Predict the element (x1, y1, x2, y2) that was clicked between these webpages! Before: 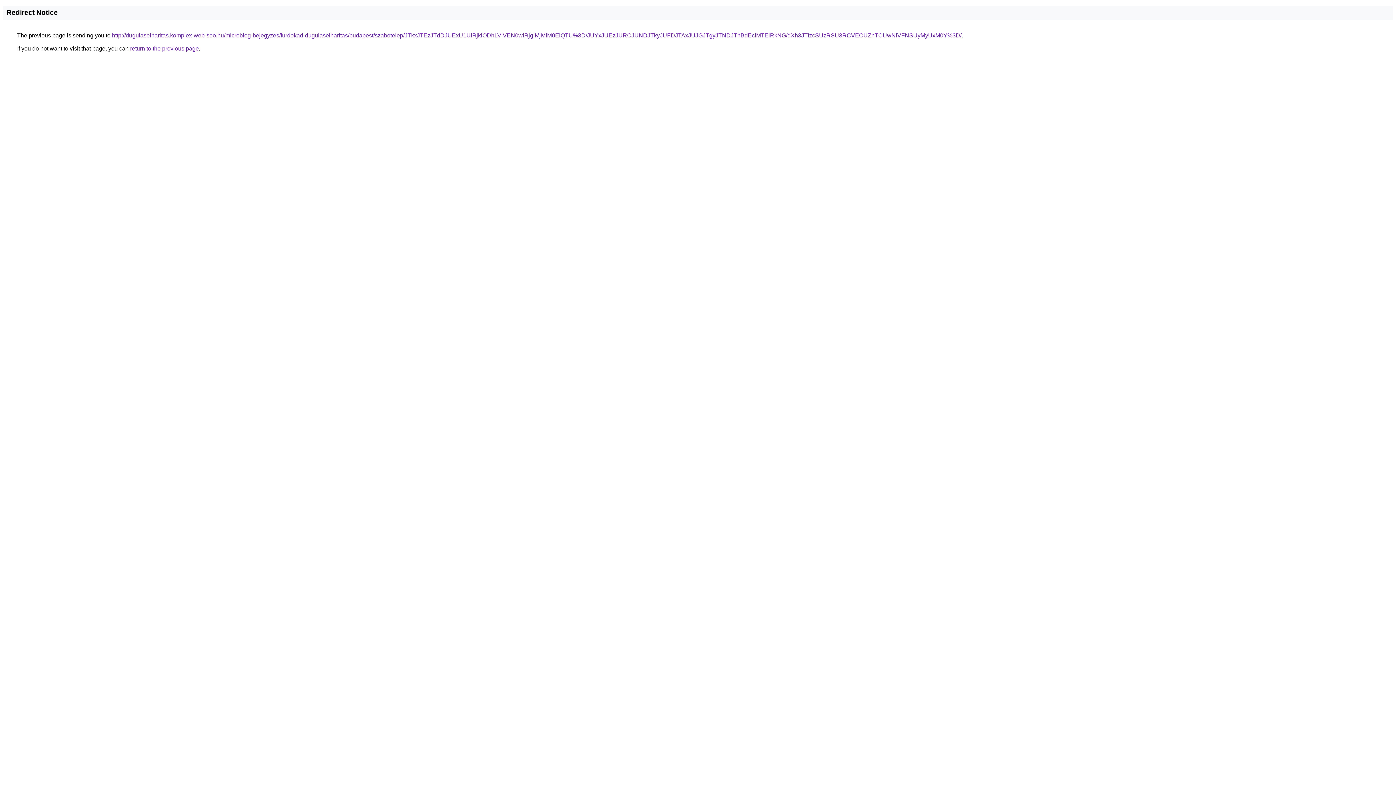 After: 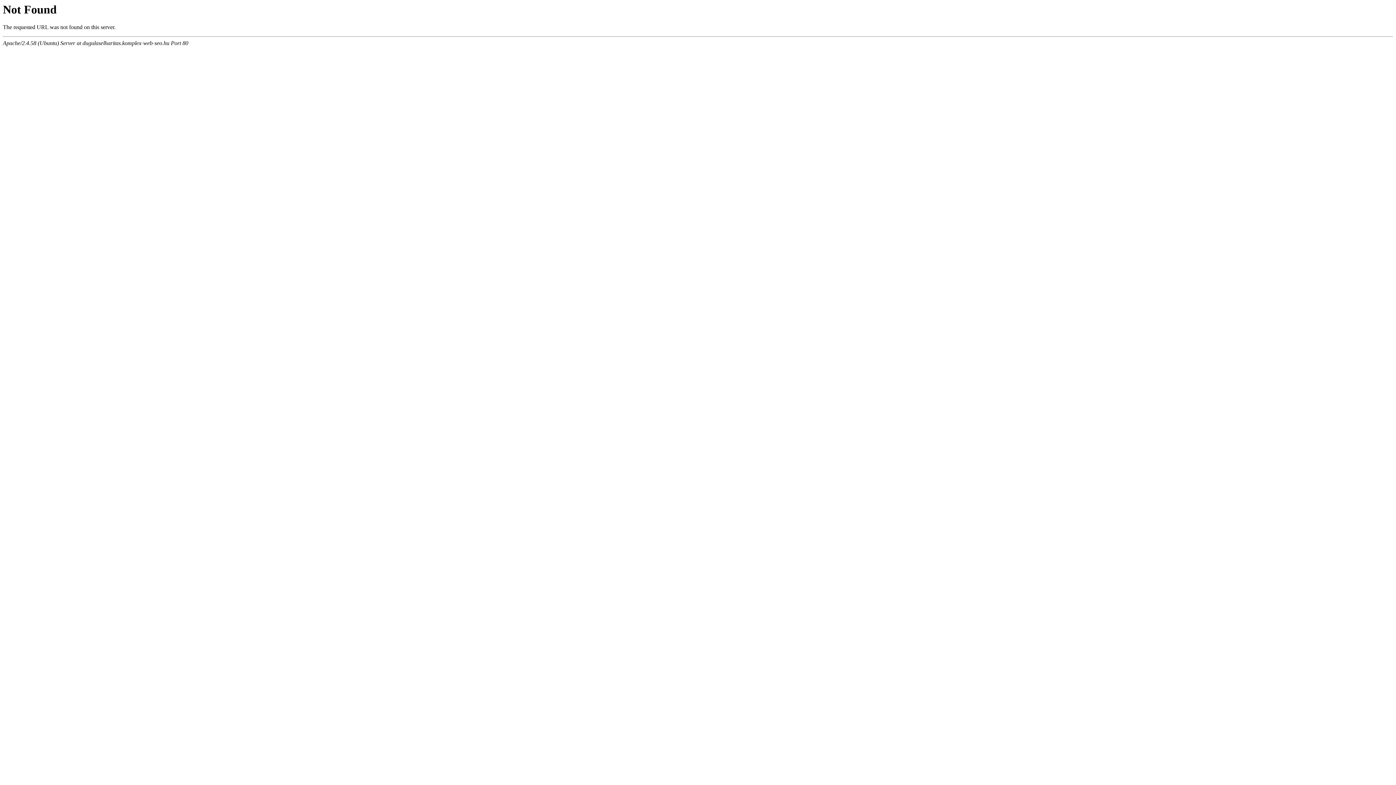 Action: label: http://dugulaselharitas.komplex-web-seo.hu/microblog-bejegyzes/furdokad-dugulaselharitas/budapest/szabotelep/JTkxJTEzJTdDJUExU1UlRjklODhLViVEN0wlRjglMjMlM0ElQTU%3D/JUYxJUEzJURCJUNDJTkyJUFDJTAxJUJGJTgyJTNDJThBdEclMTElRkNG/dXh3JTIzcSUzRSU3RCVEOUZnTCUwNiVFNSUyMyUxM0Y%3D/ bbox: (112, 32, 961, 38)